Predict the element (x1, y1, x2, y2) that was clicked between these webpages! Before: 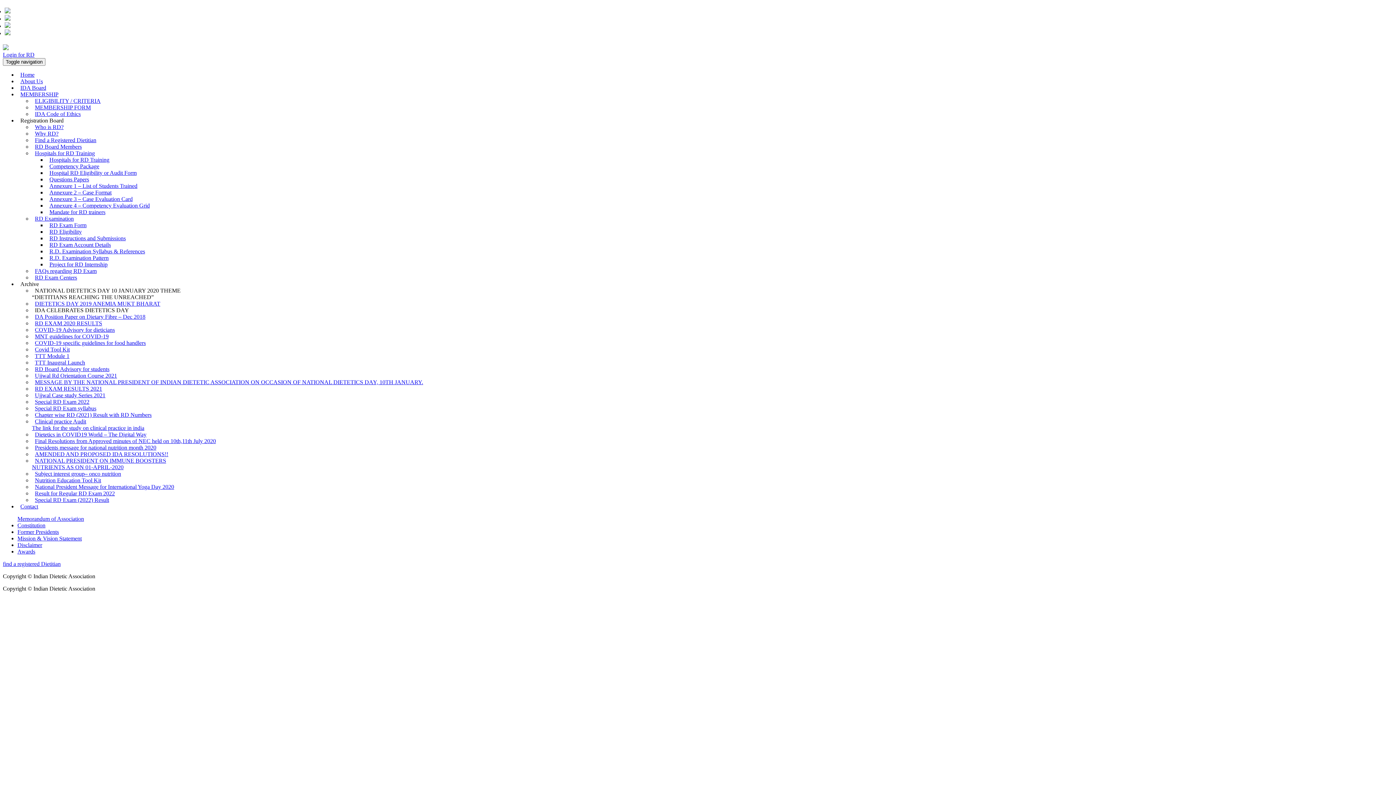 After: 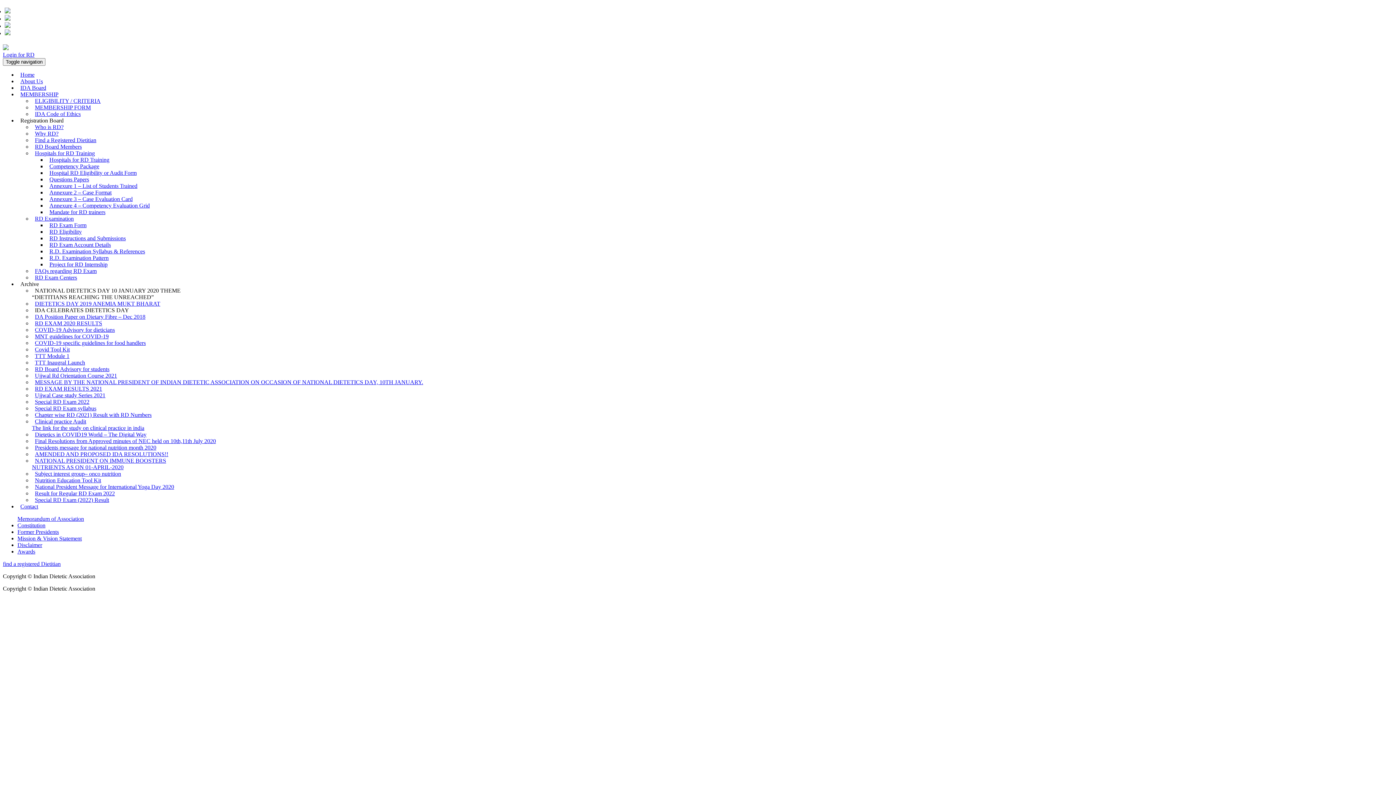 Action: bbox: (32, 363, 112, 375) label: RD Board Advisory for students